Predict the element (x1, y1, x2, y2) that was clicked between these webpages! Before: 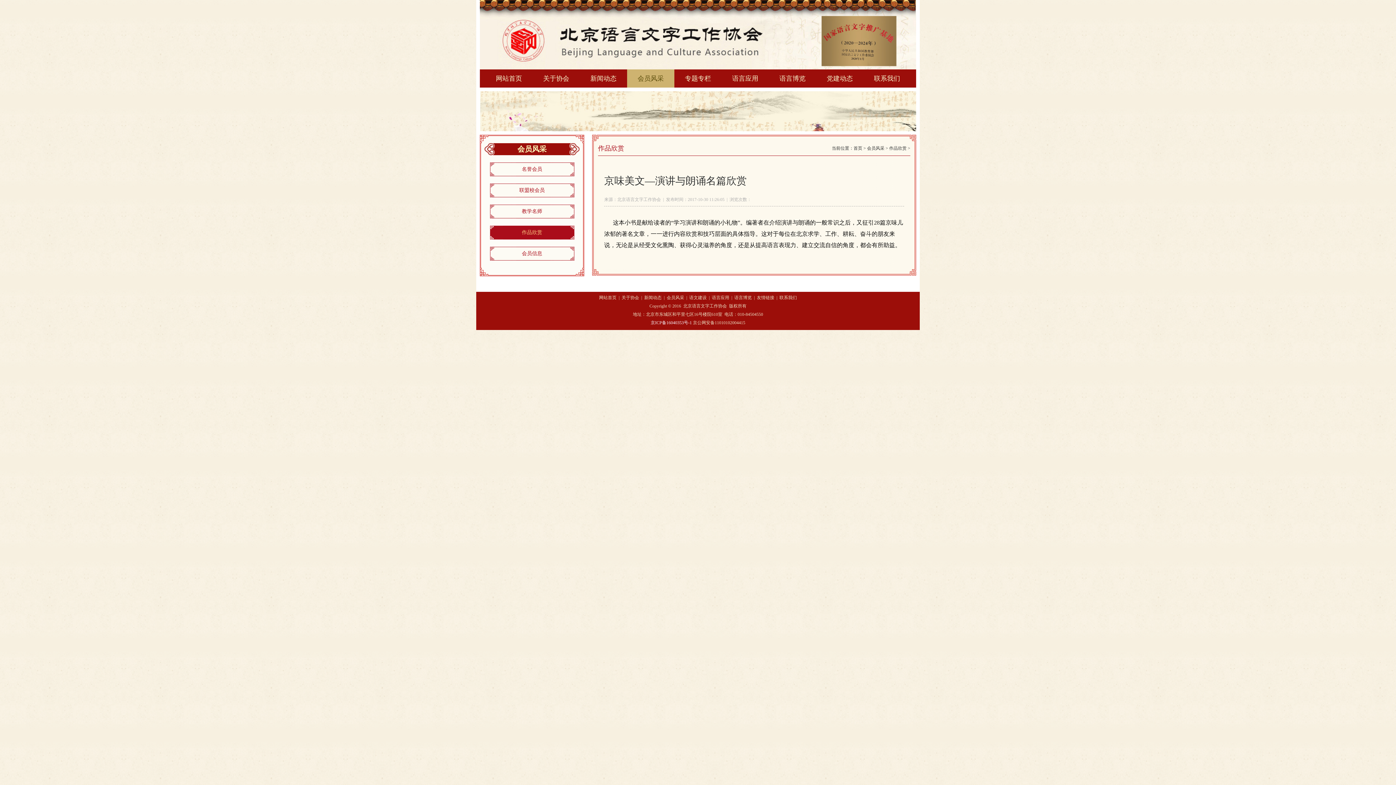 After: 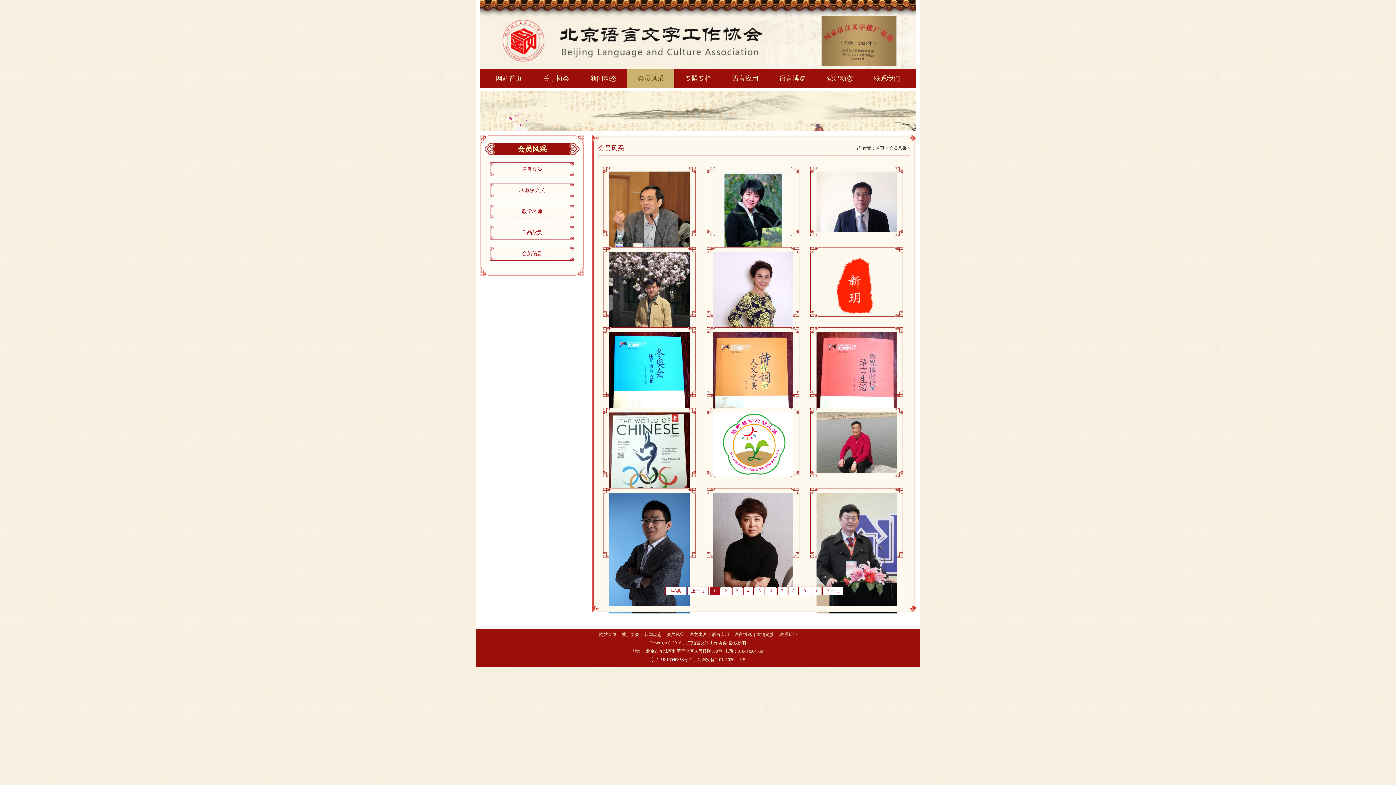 Action: label: 会员风采 bbox: (666, 295, 684, 300)